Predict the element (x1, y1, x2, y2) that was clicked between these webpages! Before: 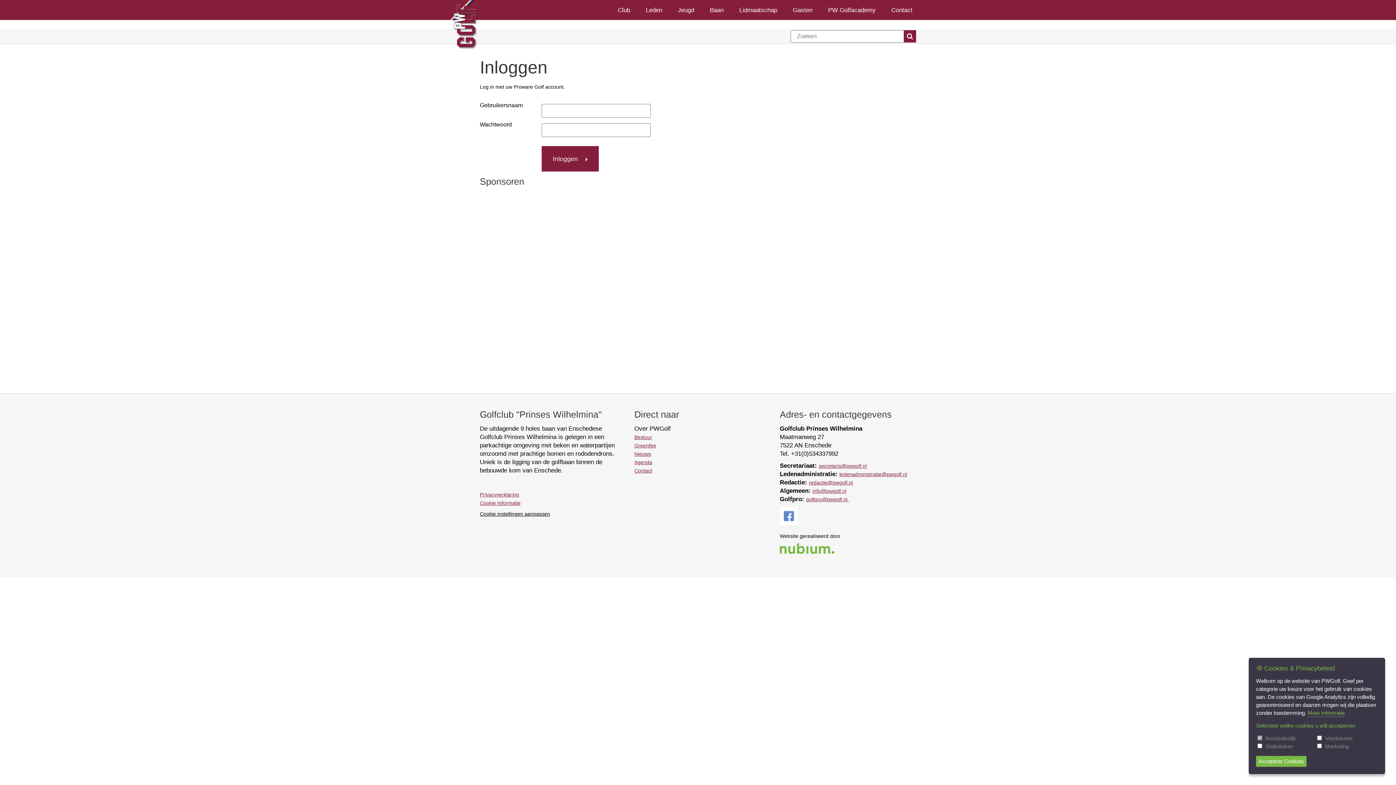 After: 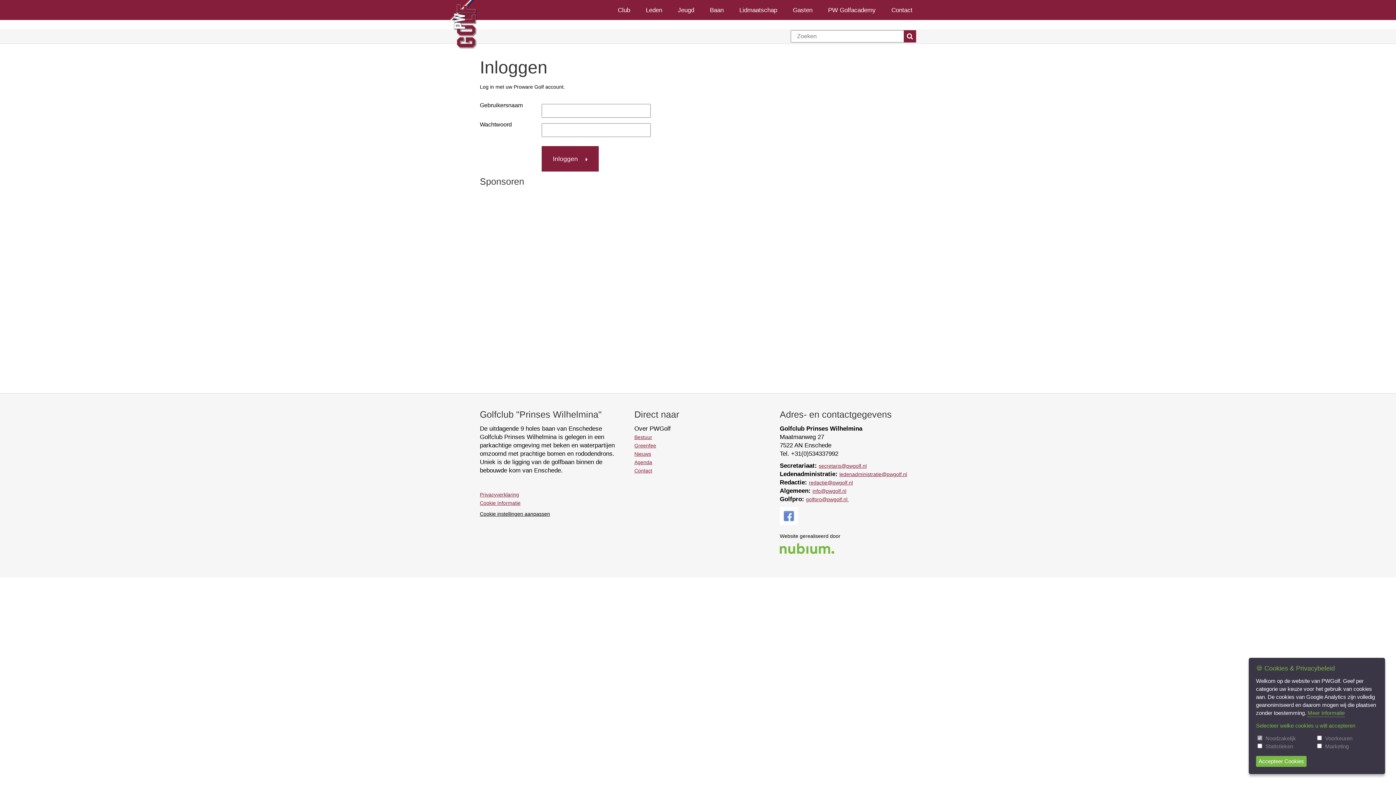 Action: bbox: (614, 3, 633, 16) label: Club